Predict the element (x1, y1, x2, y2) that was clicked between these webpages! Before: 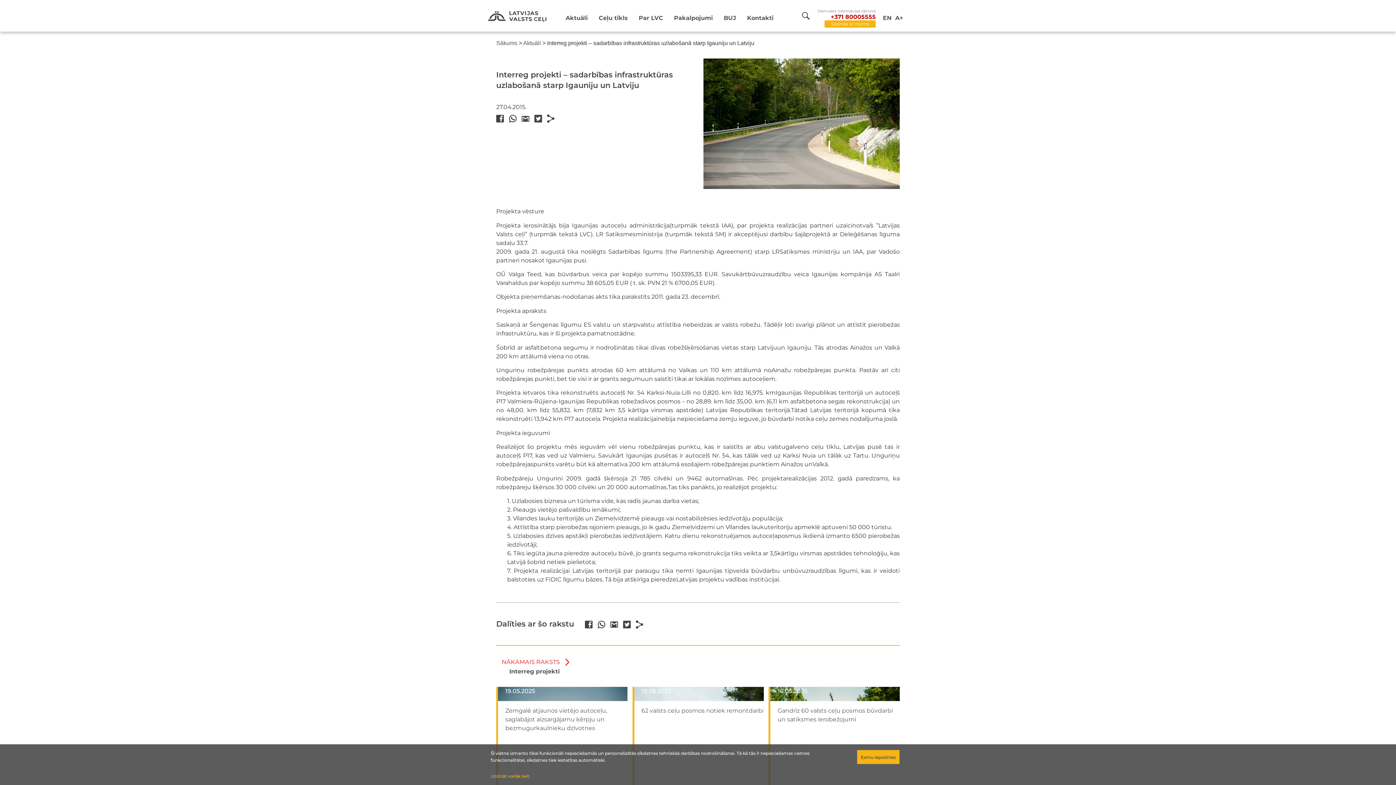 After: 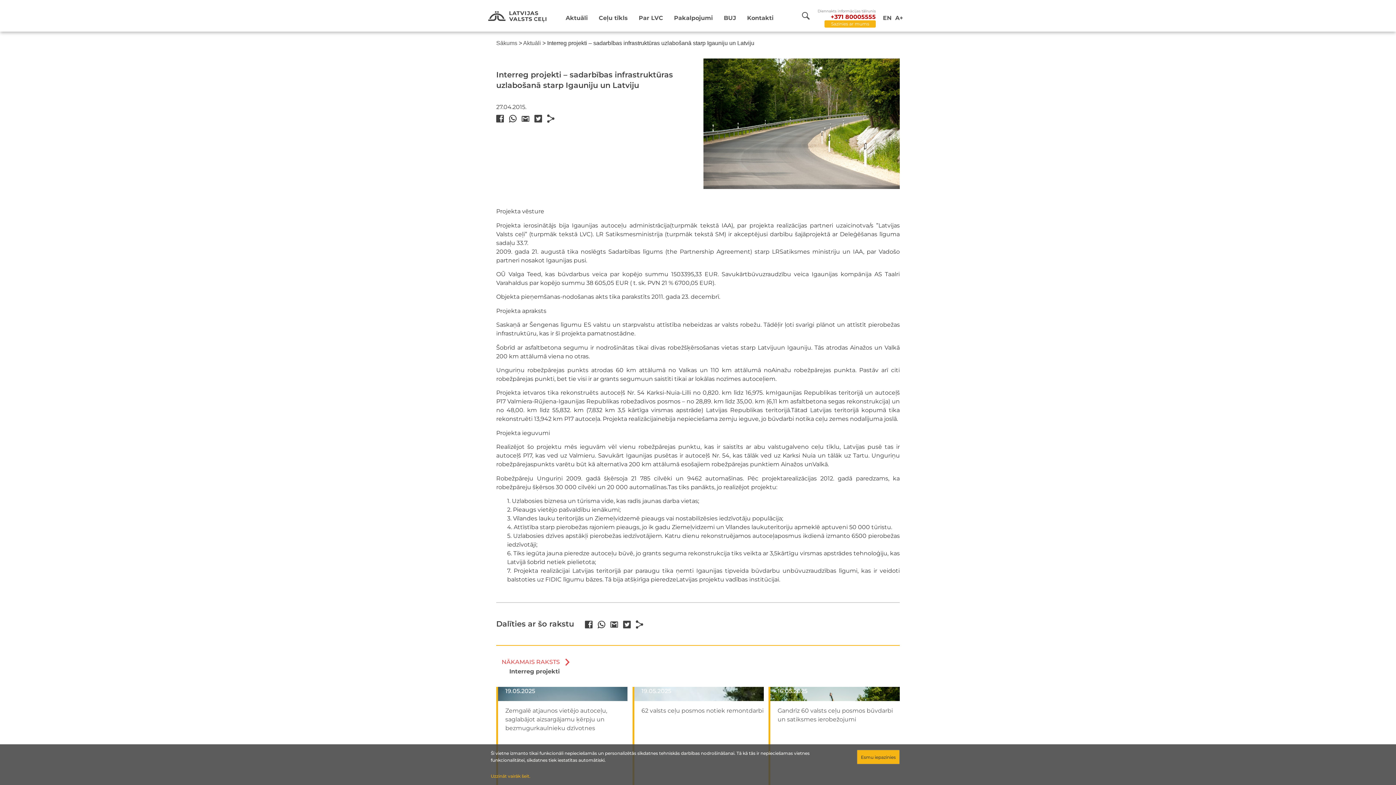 Action: label:   bbox: (509, 114, 518, 121)